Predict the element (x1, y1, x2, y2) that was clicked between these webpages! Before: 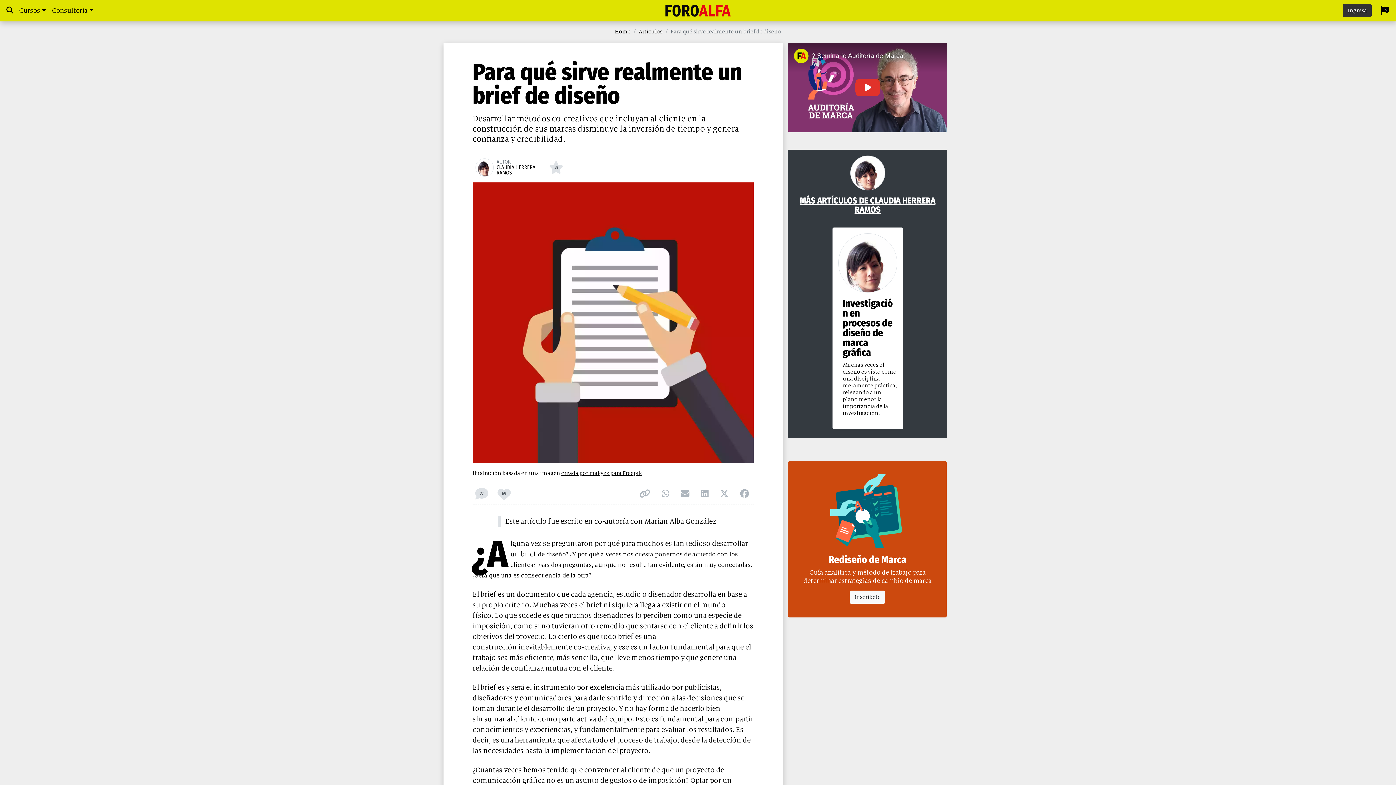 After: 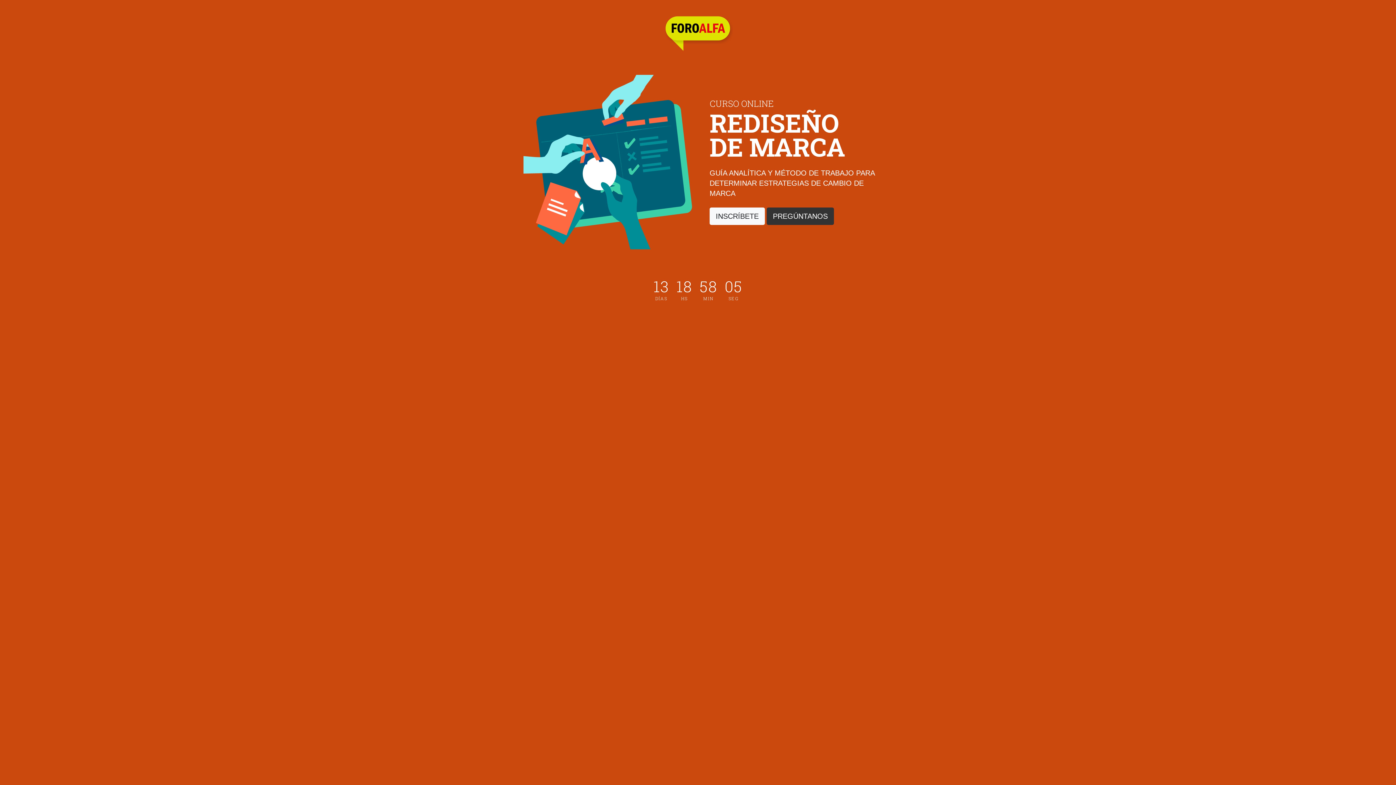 Action: label: Rediseño de Marca bbox: (795, 554, 939, 568)